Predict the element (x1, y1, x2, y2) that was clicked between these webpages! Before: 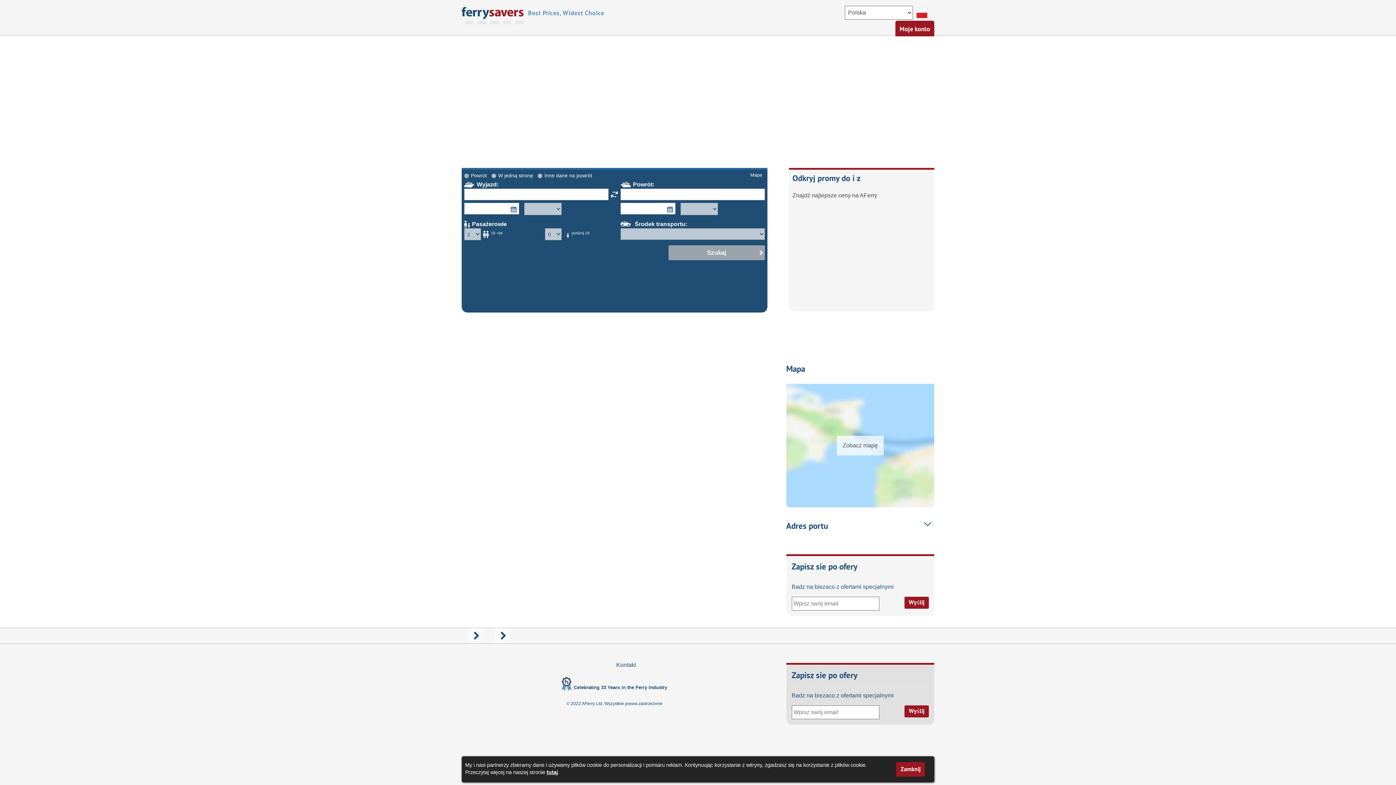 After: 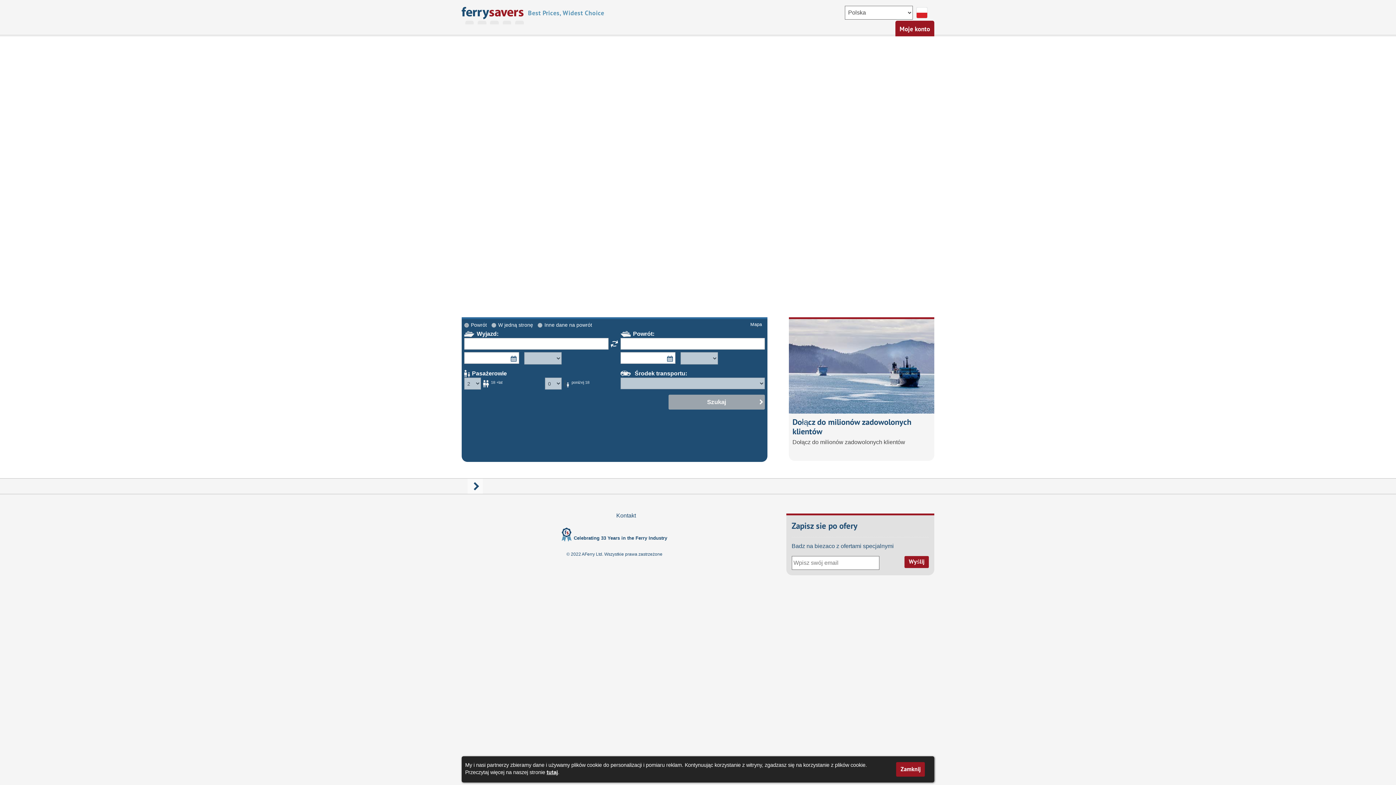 Action: bbox: (490, 20, 498, 24)